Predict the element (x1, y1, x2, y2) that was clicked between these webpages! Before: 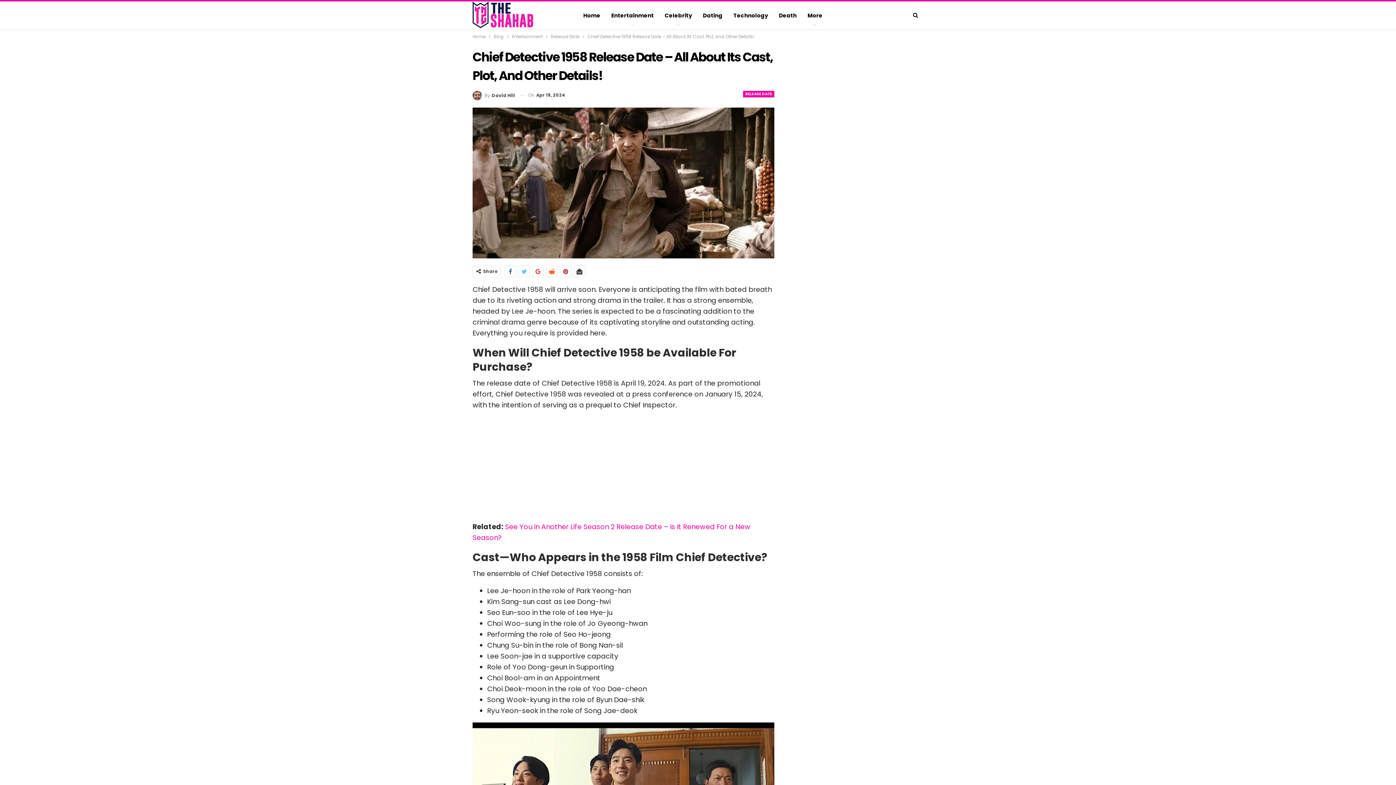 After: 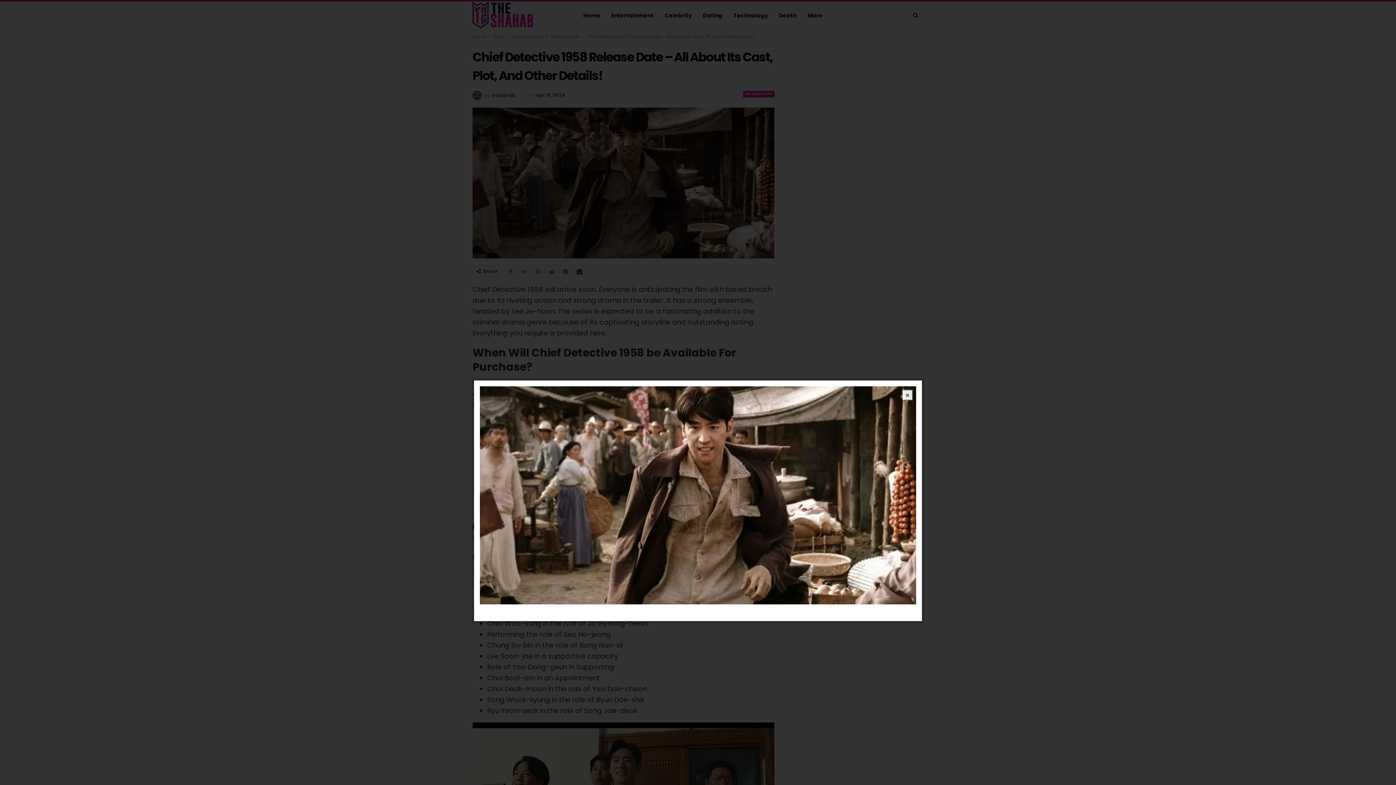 Action: bbox: (472, 179, 774, 186)